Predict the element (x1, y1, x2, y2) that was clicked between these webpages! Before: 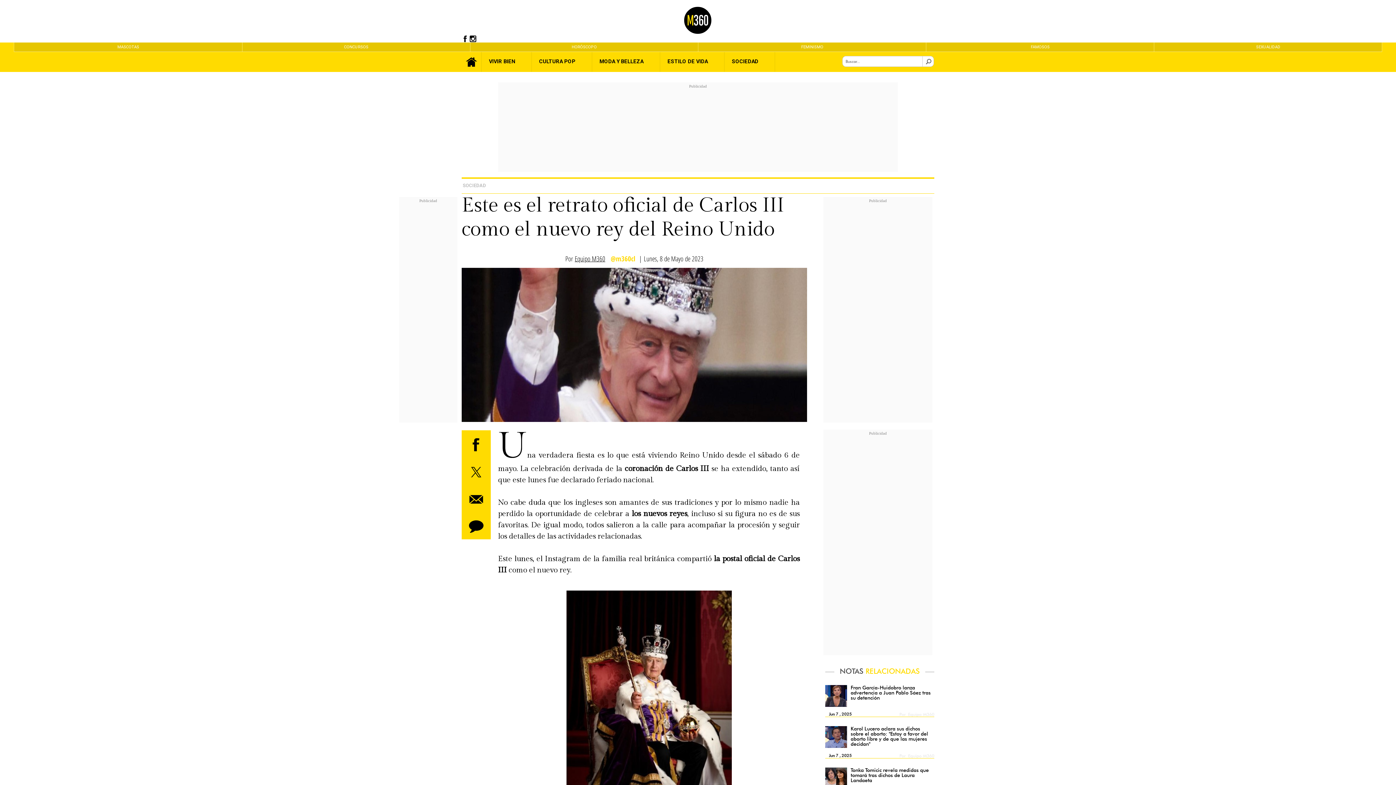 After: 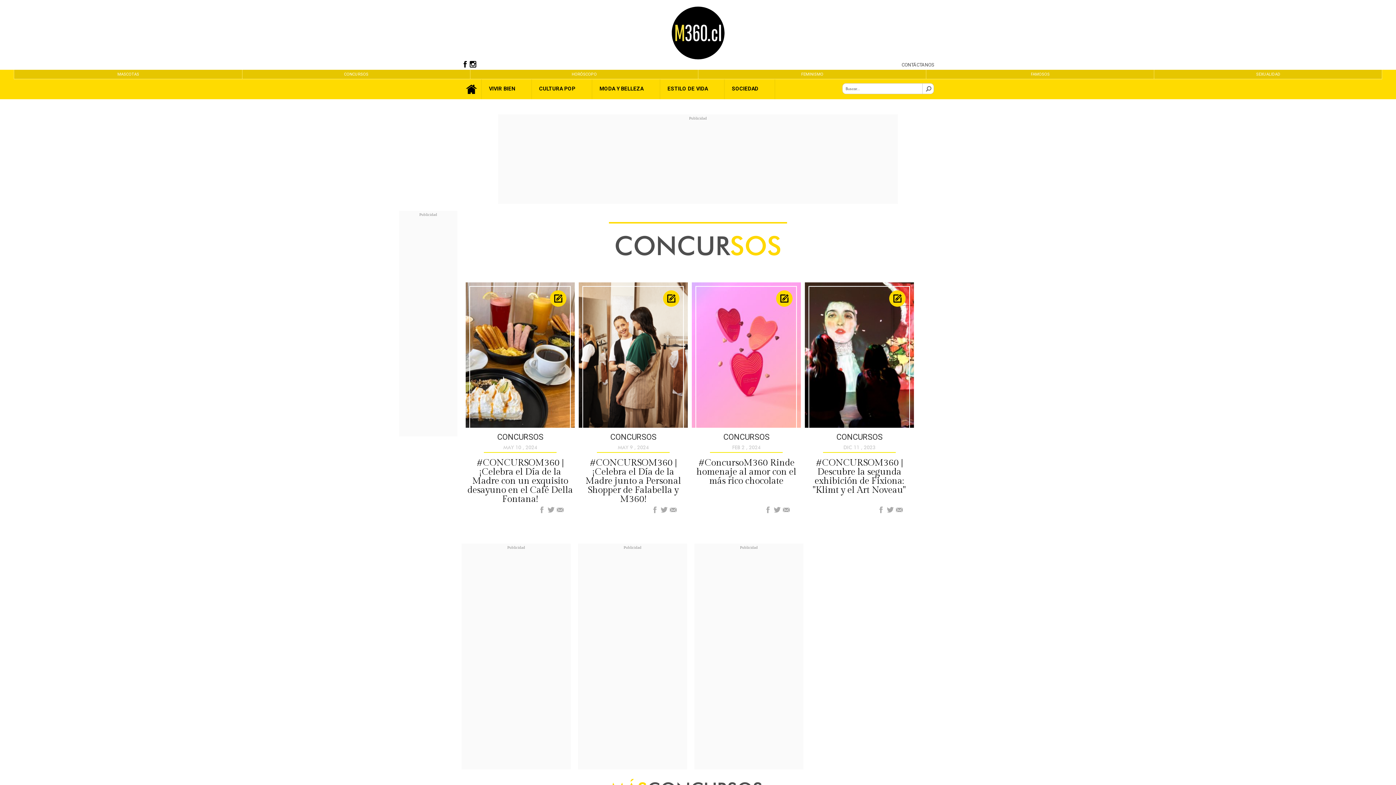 Action: bbox: (242, 45, 470, 49) label: CONCURSOS